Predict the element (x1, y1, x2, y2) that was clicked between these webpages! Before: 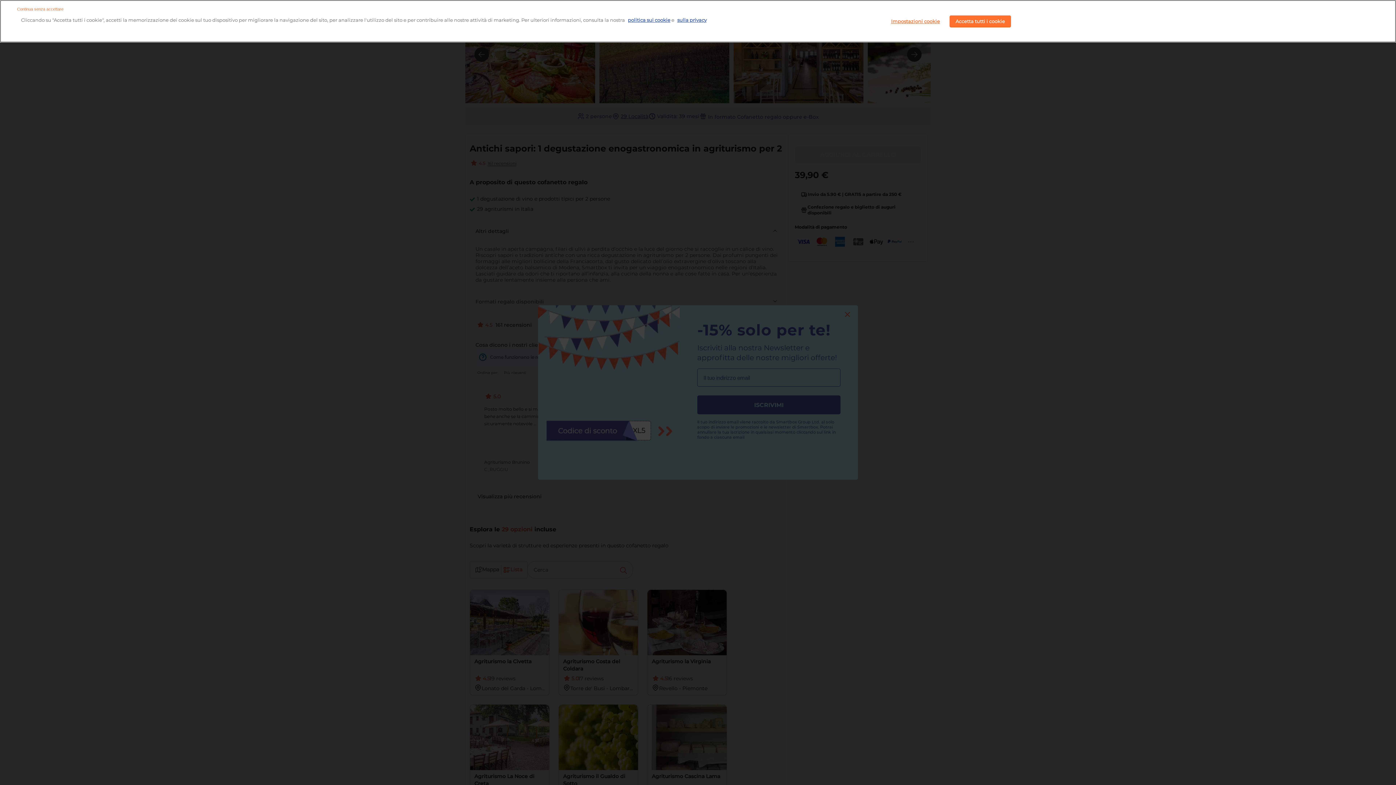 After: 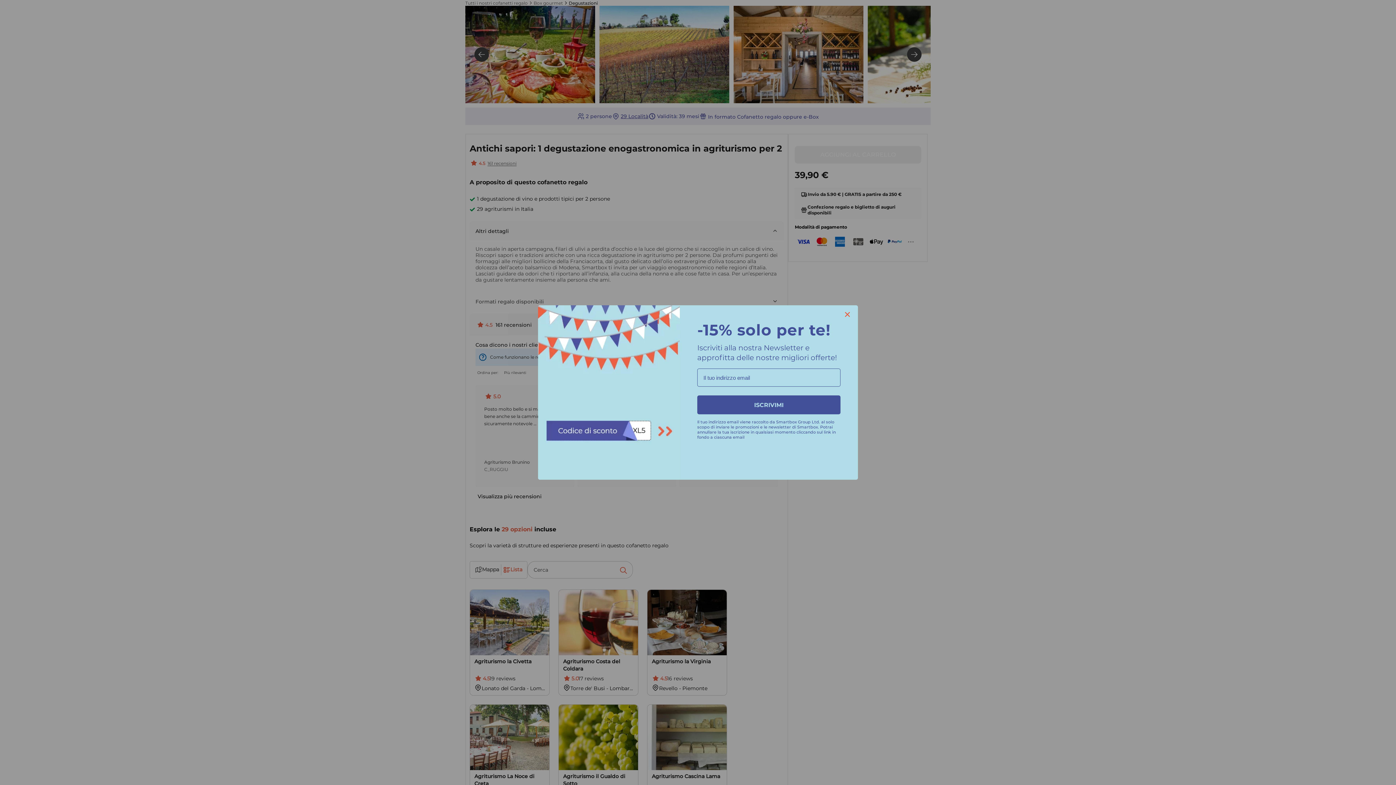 Action: label: Continua senza accettare bbox: (17, 6, 63, 12)